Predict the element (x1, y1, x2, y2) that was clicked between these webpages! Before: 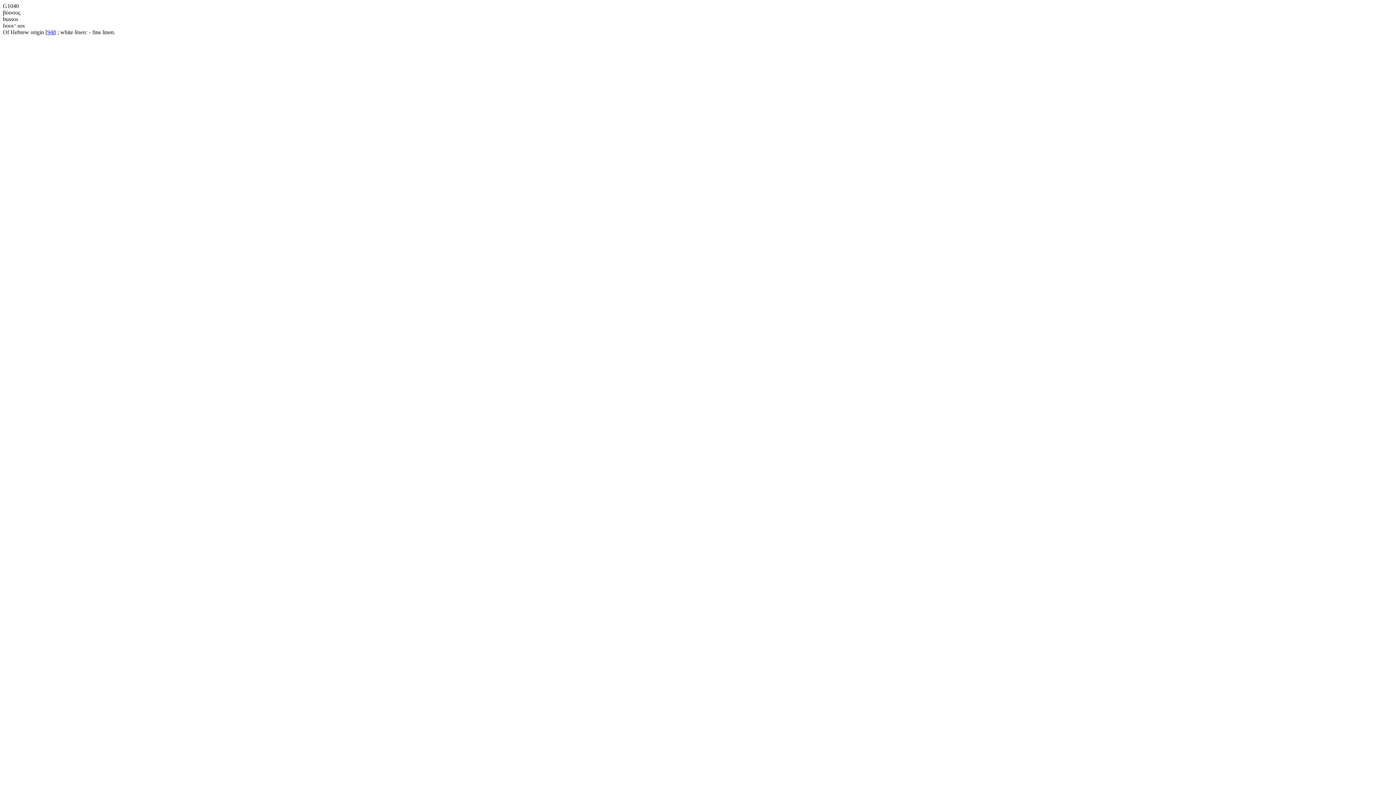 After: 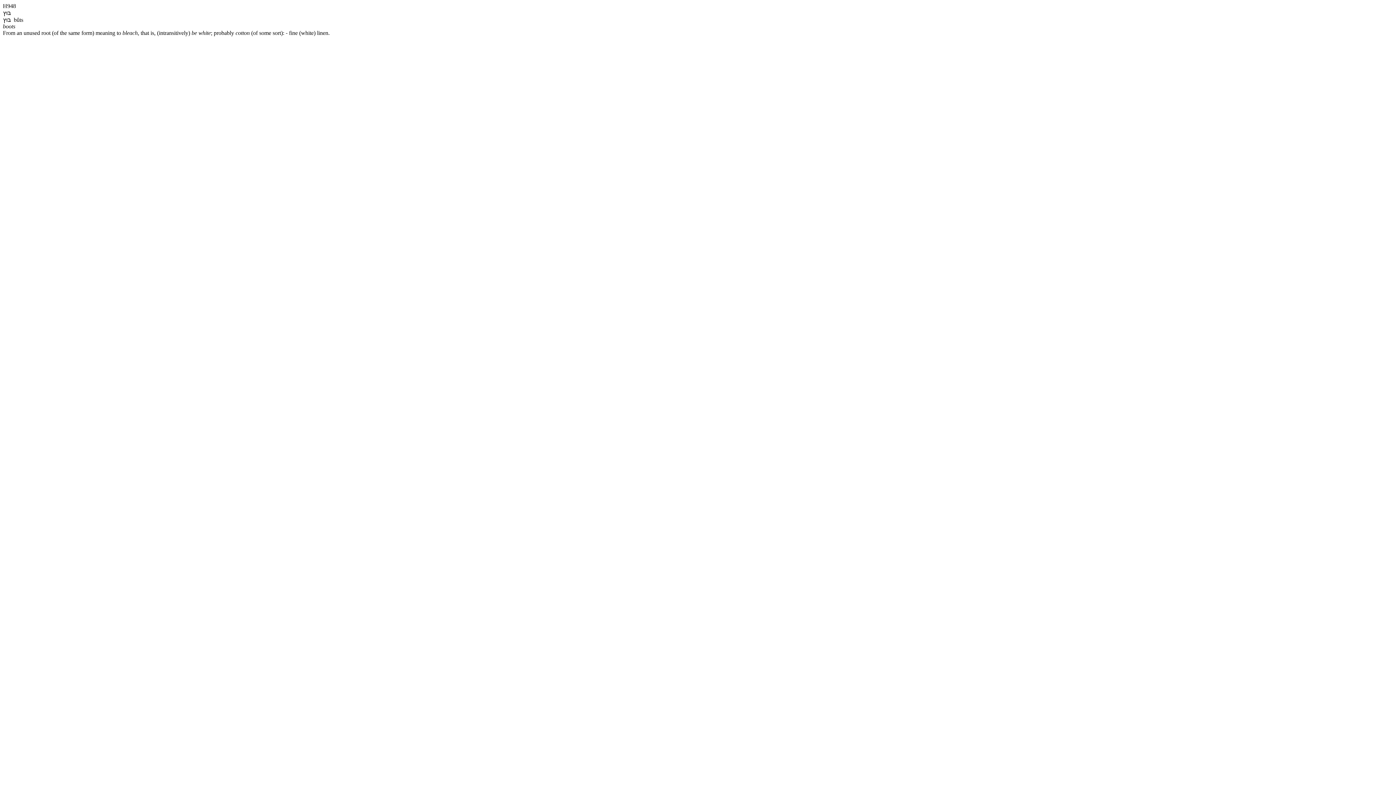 Action: bbox: (47, 29, 56, 35) label: 948